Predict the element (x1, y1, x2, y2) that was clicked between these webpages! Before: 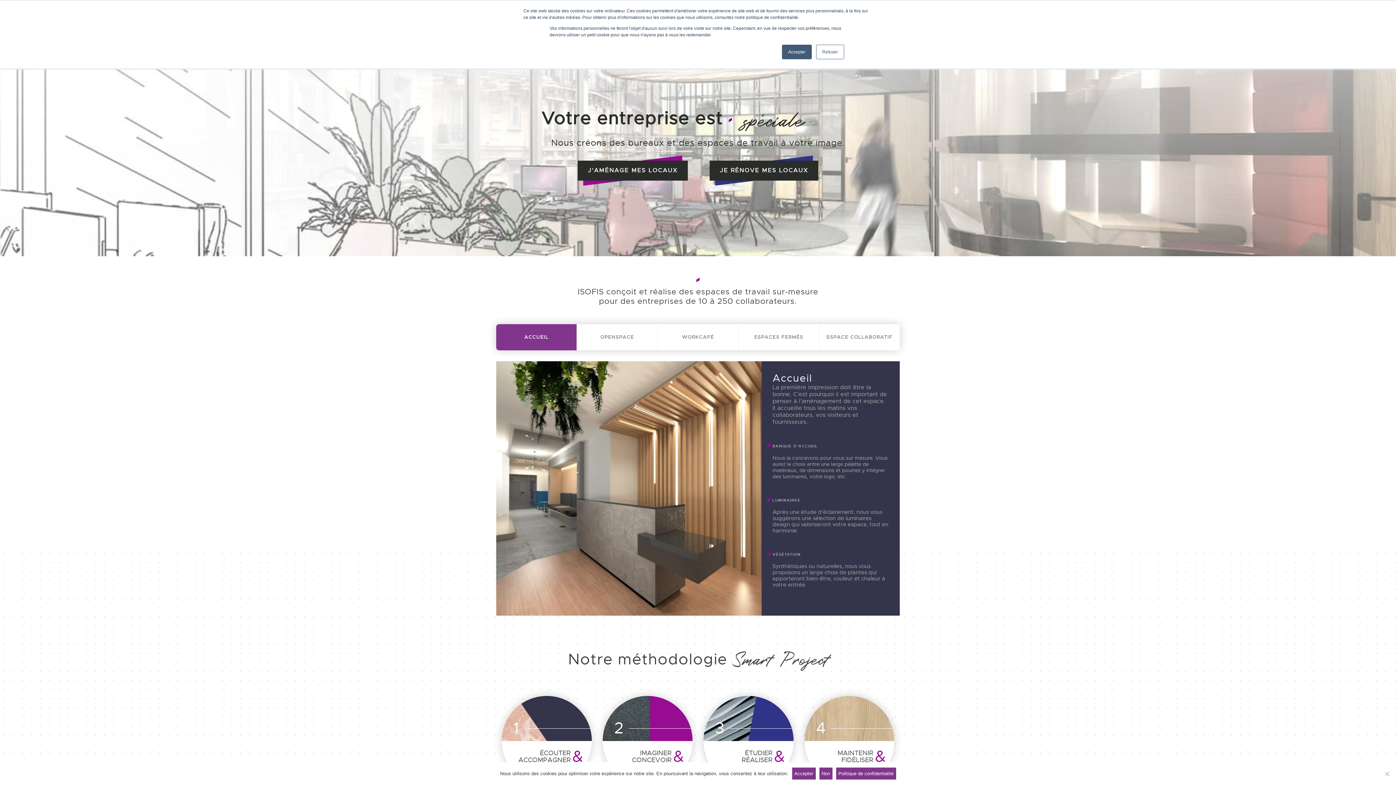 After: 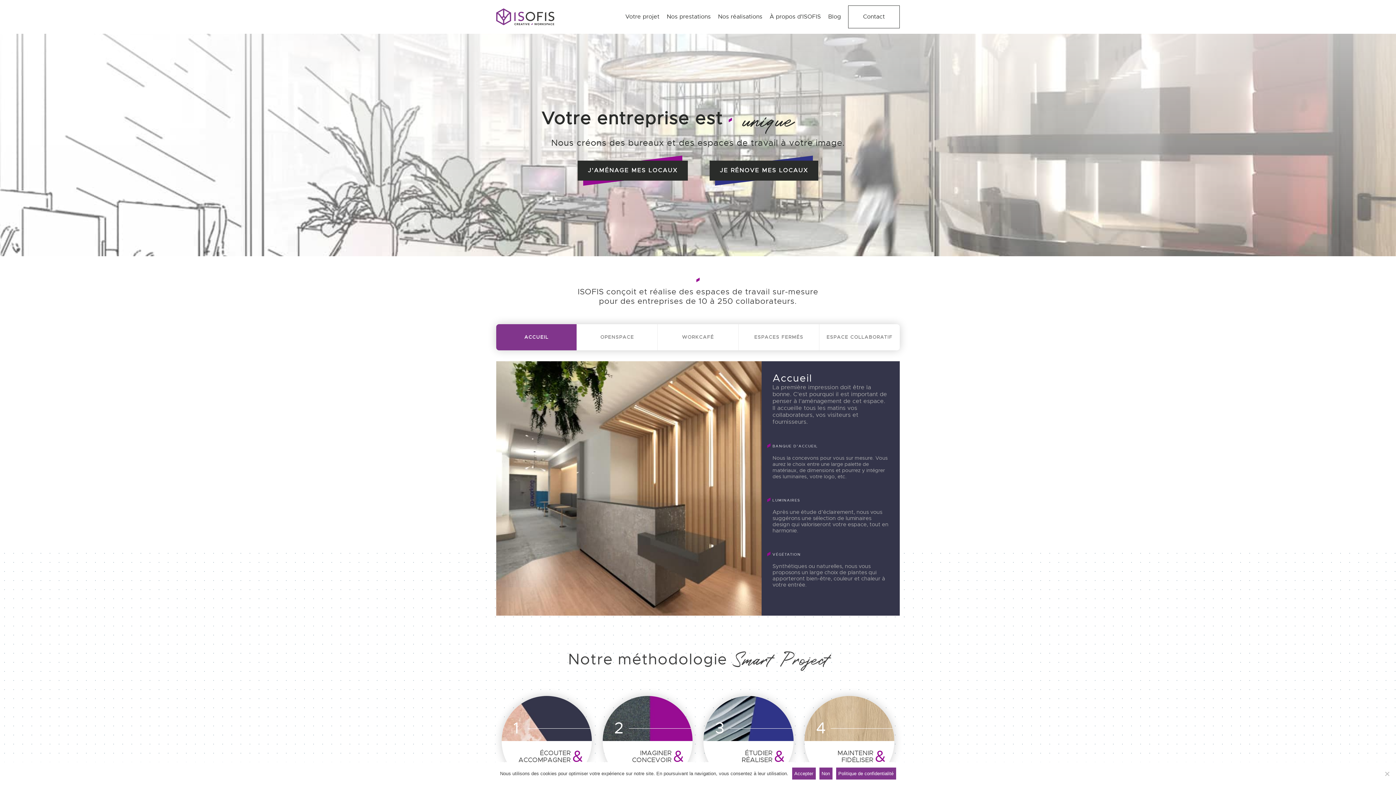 Action: bbox: (816, 44, 844, 59) label: Refuser